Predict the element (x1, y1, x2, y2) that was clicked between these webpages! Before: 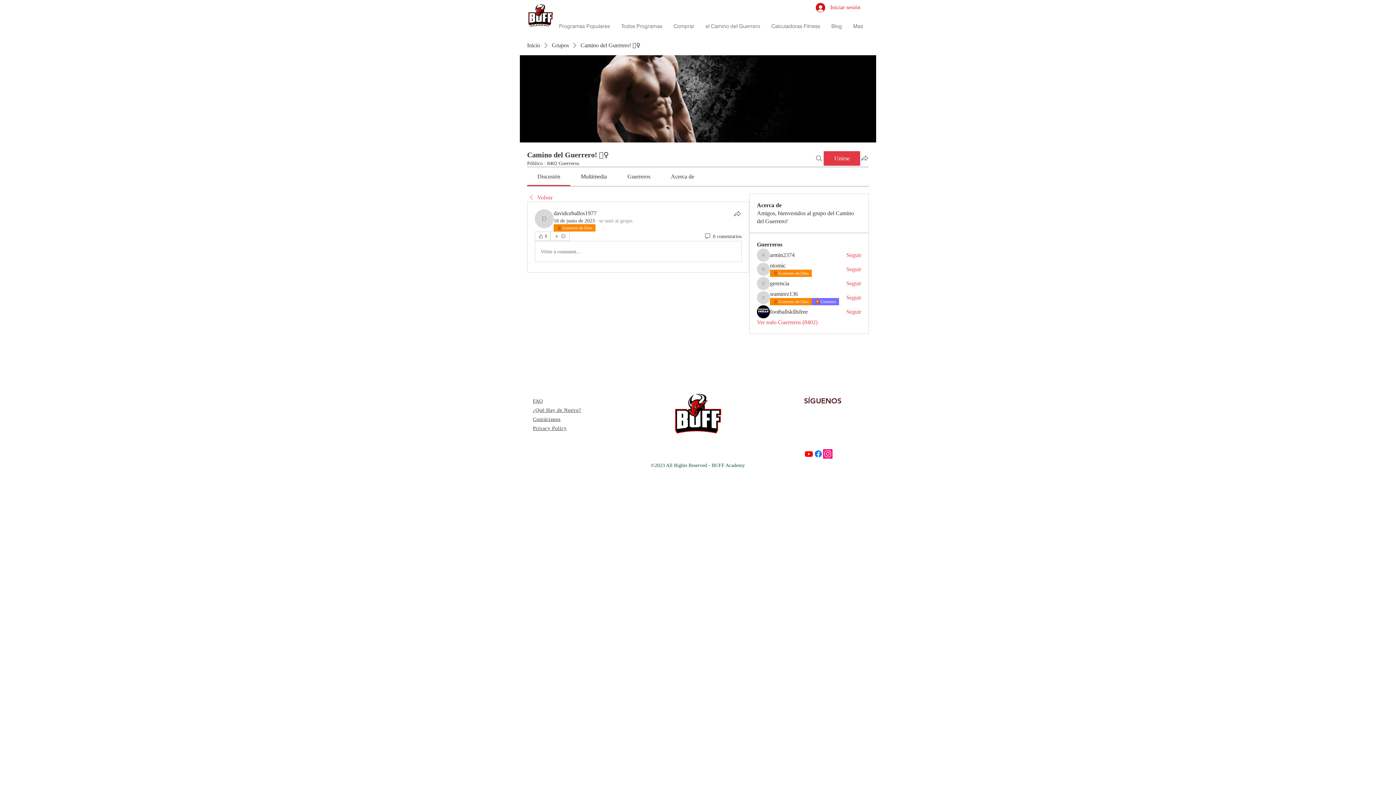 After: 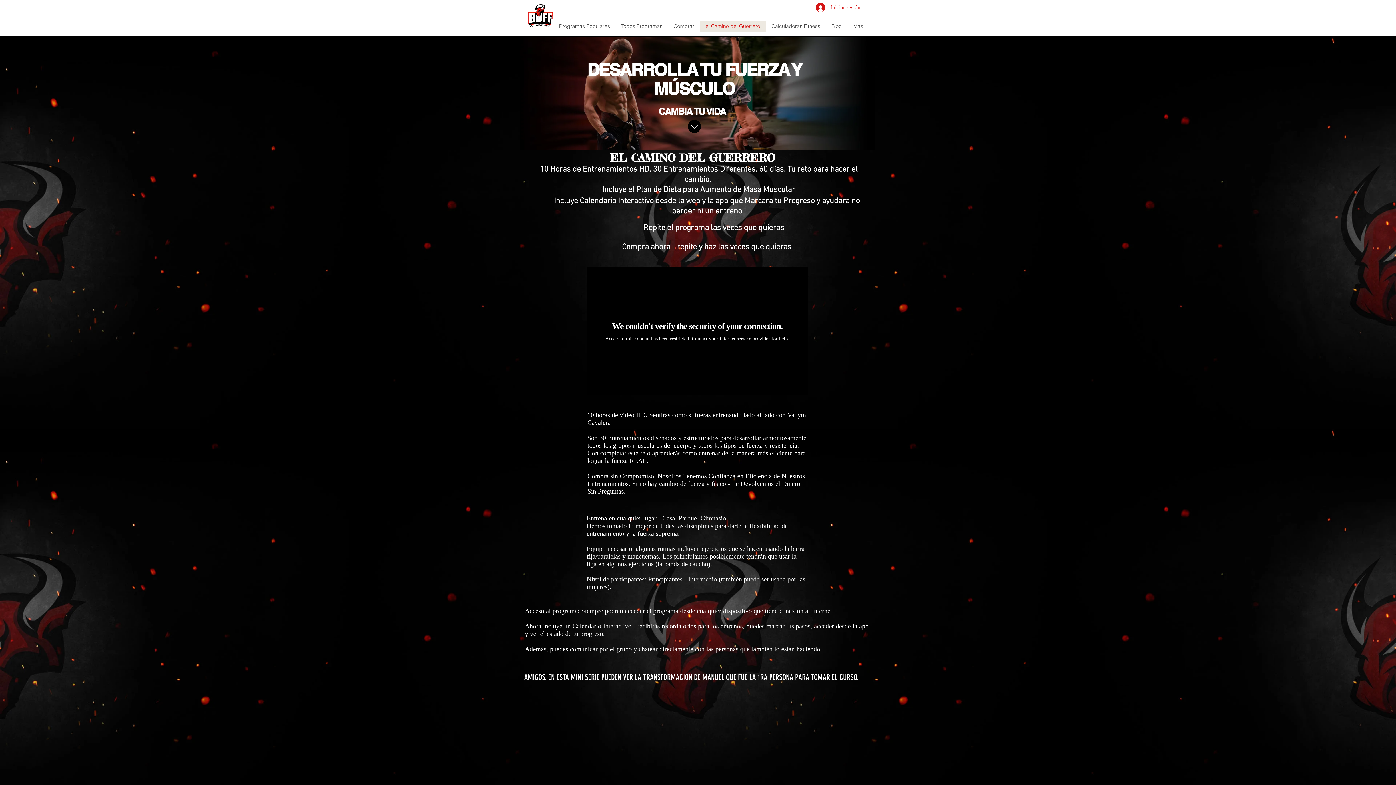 Action: label: el Camino del Guerrero bbox: (700, 21, 765, 31)